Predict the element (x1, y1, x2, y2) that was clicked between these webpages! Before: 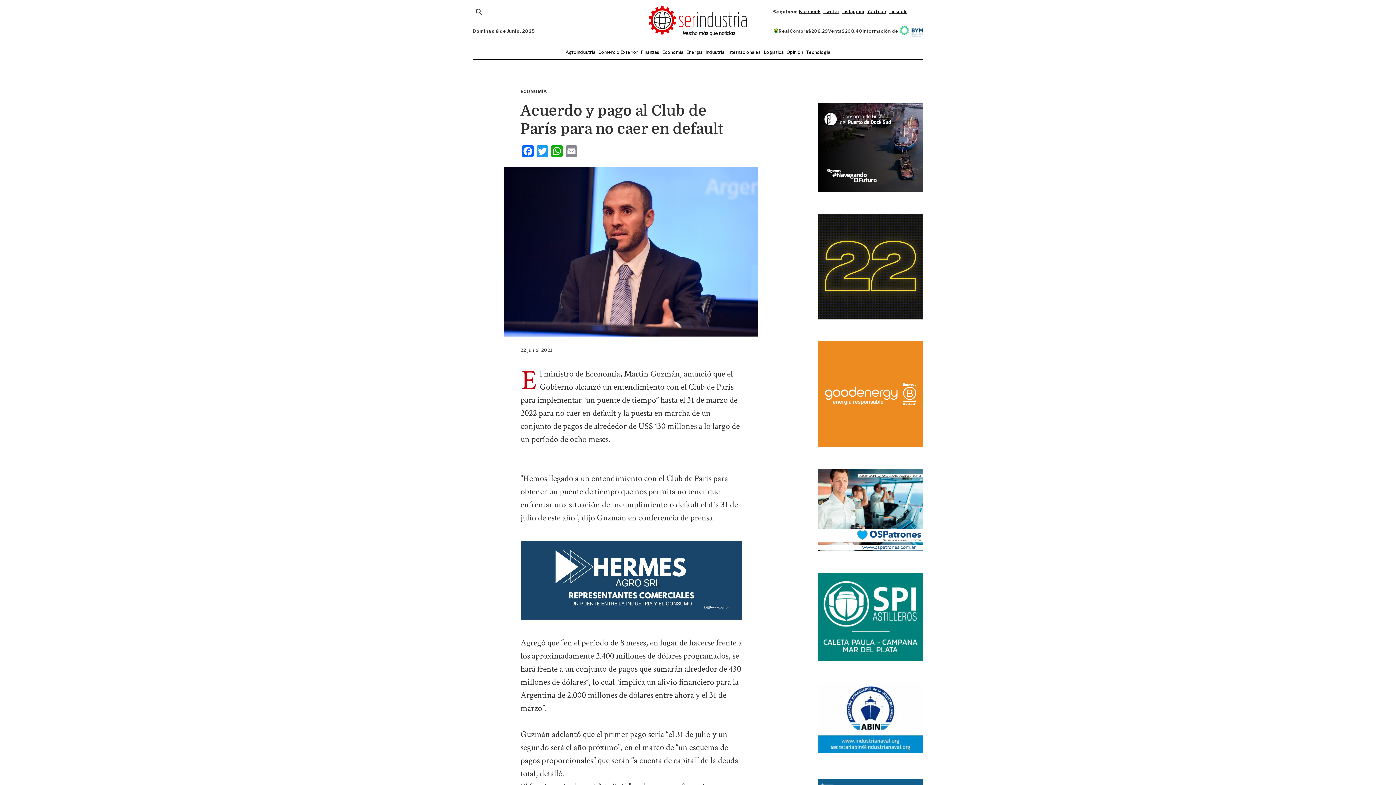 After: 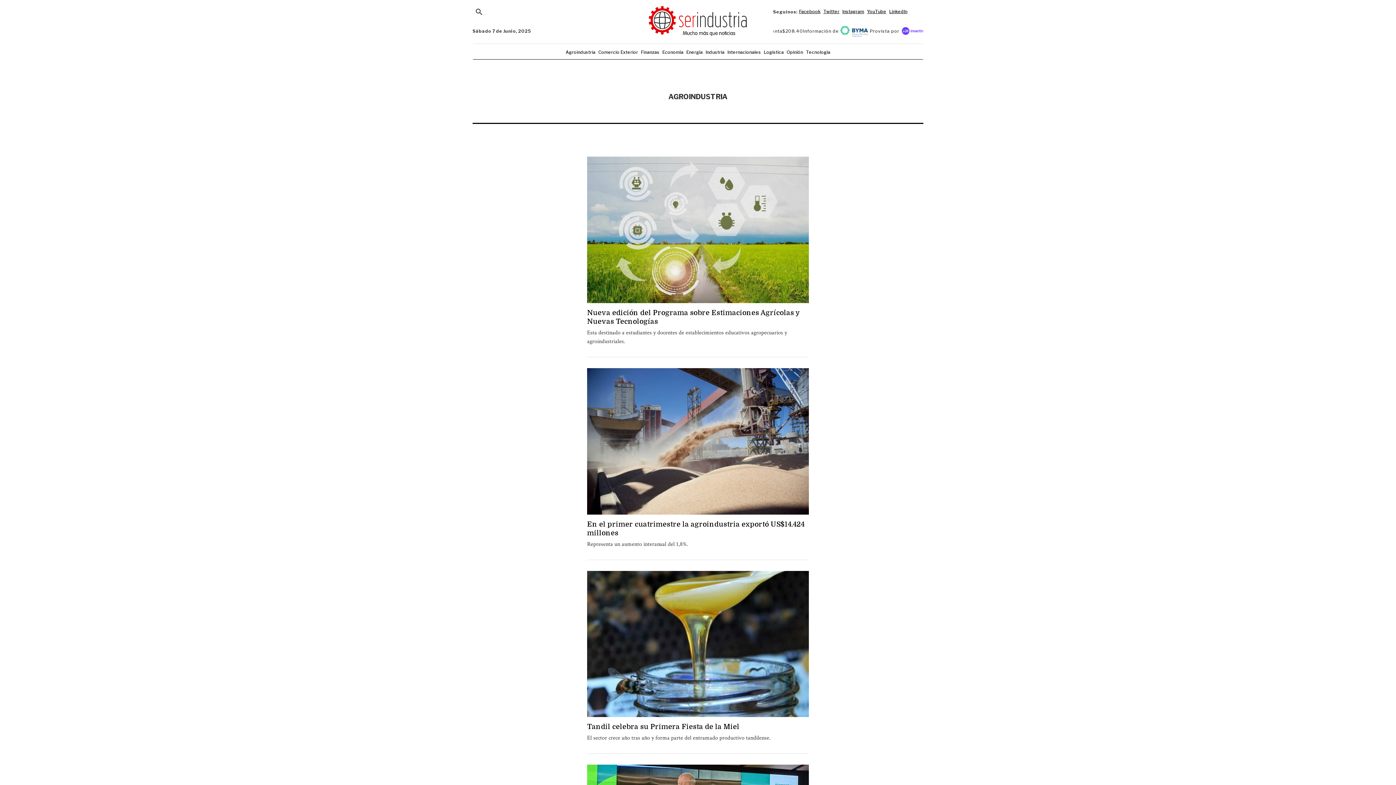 Action: bbox: (564, 48, 597, 56) label: Agroindustria